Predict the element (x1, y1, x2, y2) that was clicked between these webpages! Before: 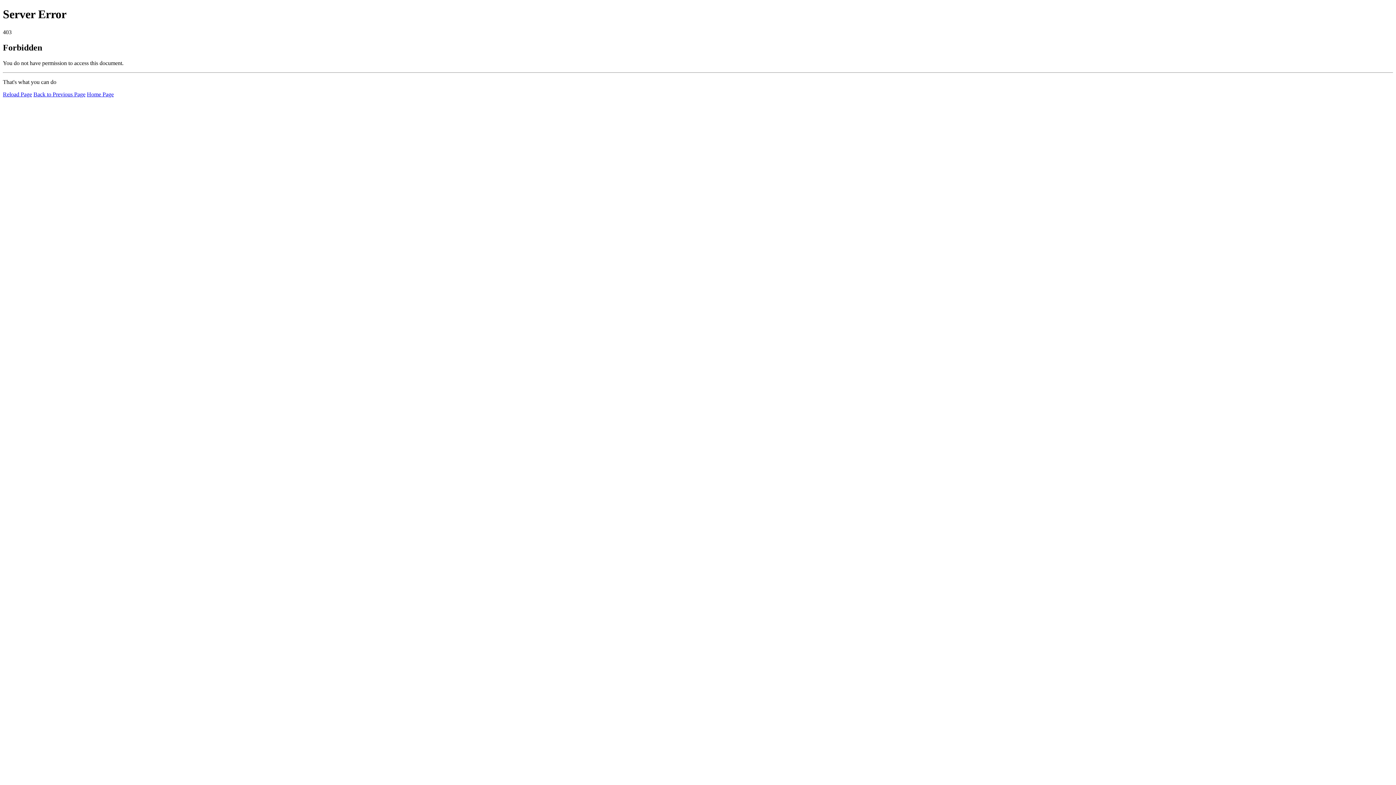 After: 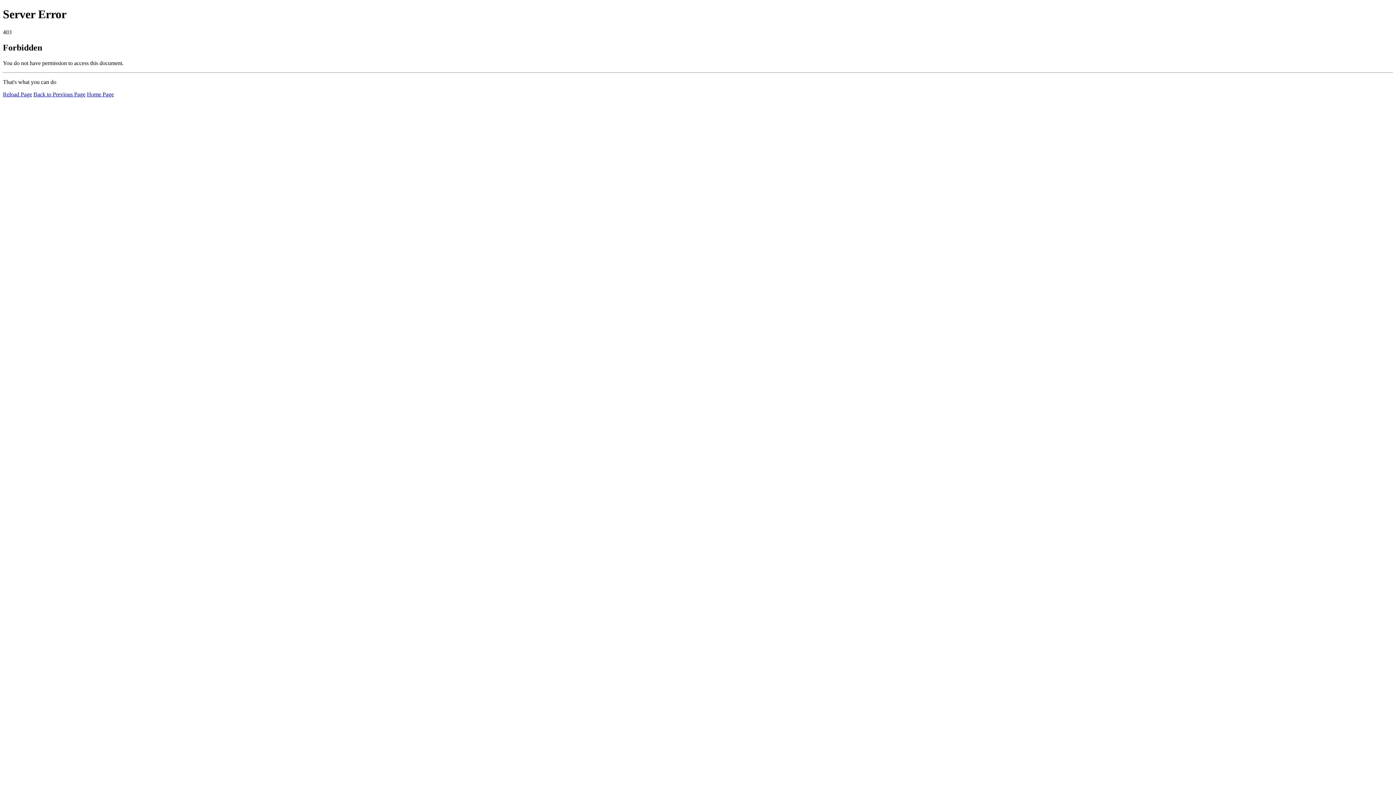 Action: bbox: (2, 91, 32, 97) label: Reload Page